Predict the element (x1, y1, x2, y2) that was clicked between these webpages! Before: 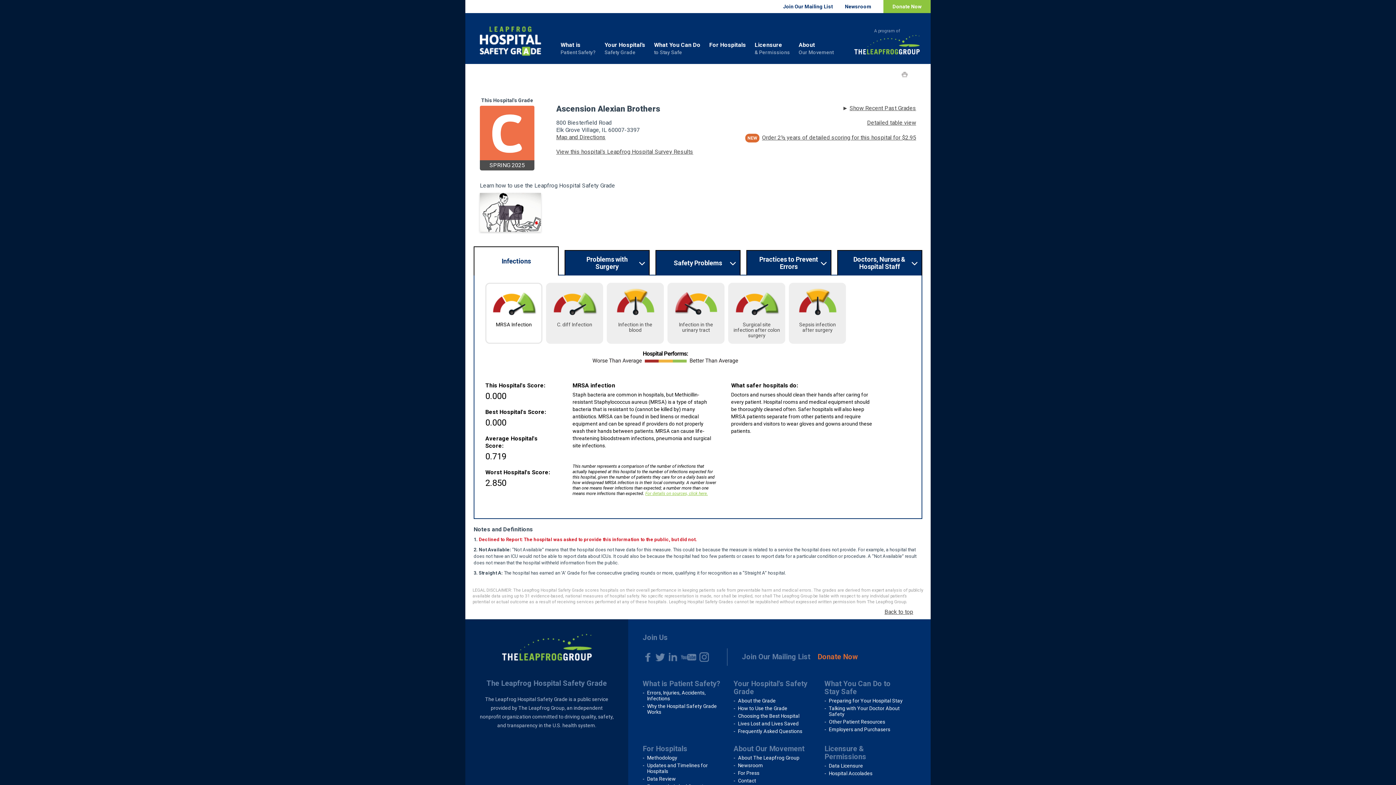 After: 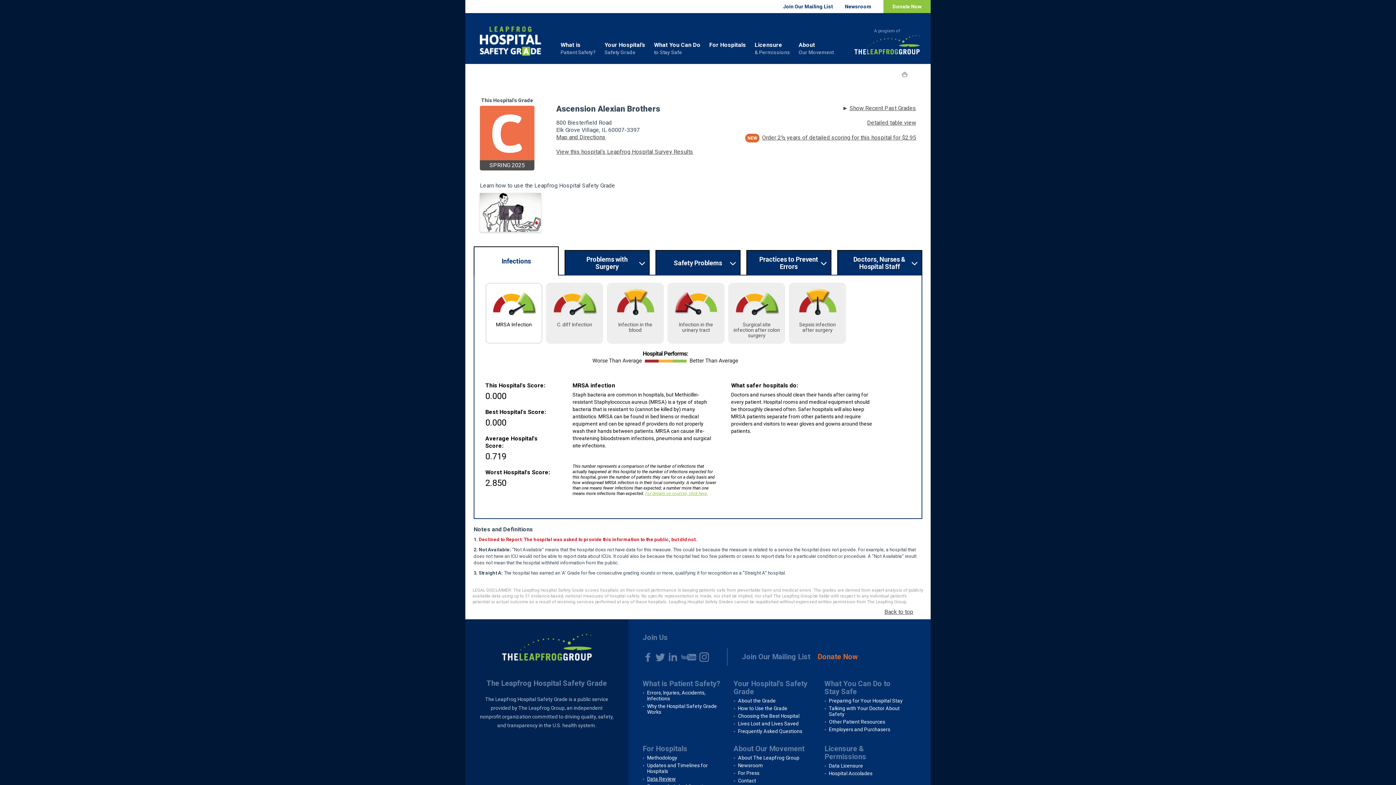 Action: label: Data Review bbox: (647, 776, 676, 782)